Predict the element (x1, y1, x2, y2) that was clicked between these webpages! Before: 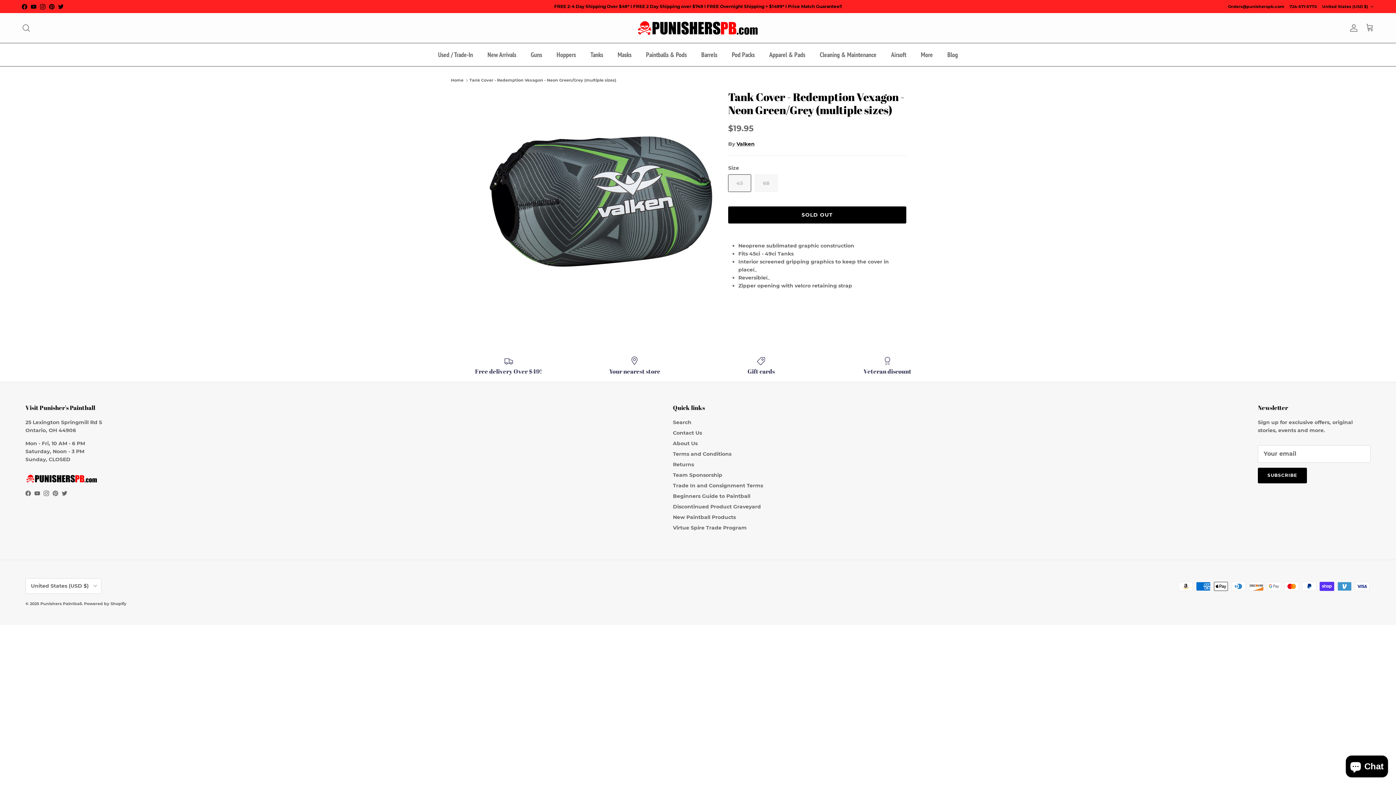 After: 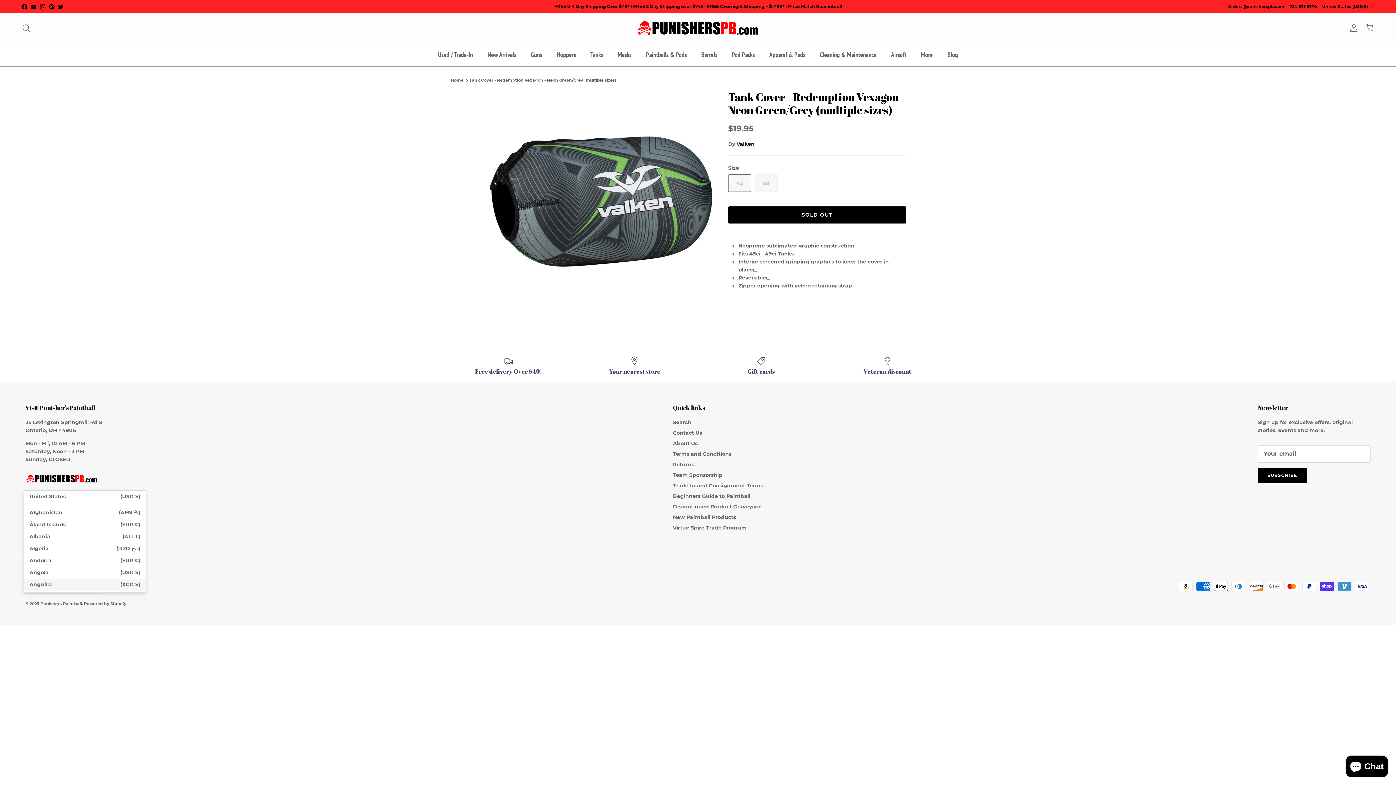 Action: bbox: (25, 578, 101, 594) label: United States (USD $)